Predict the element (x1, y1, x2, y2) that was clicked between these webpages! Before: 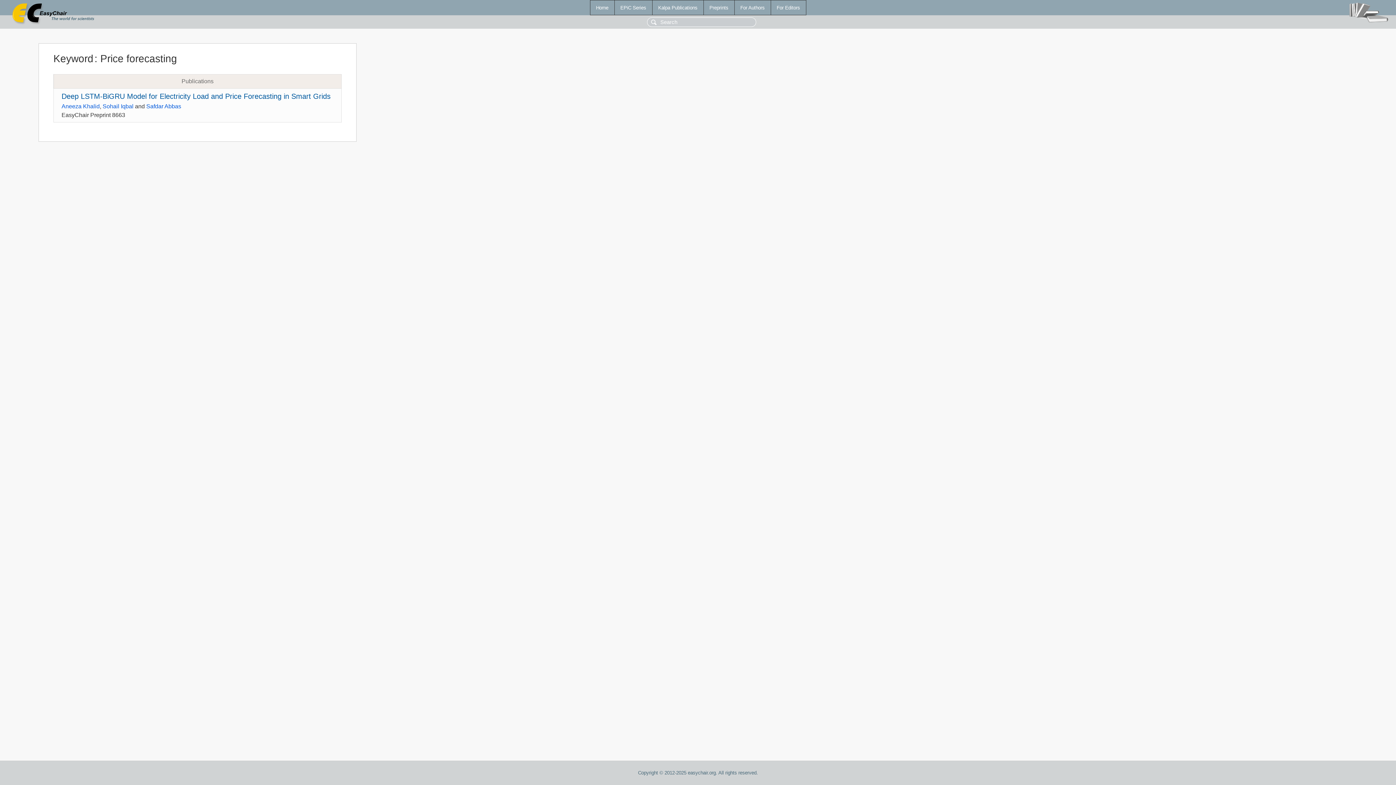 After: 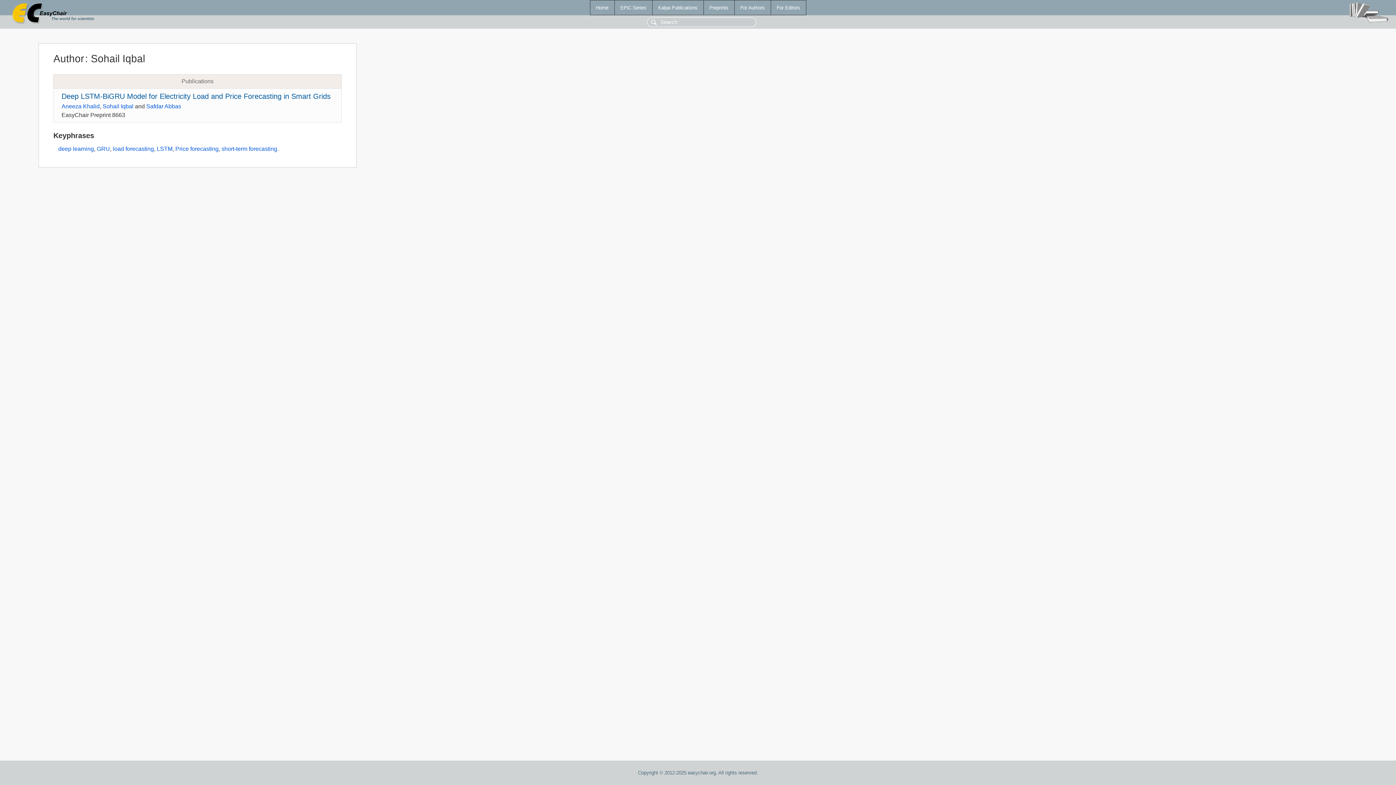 Action: bbox: (102, 103, 133, 109) label: Sohail Iqbal